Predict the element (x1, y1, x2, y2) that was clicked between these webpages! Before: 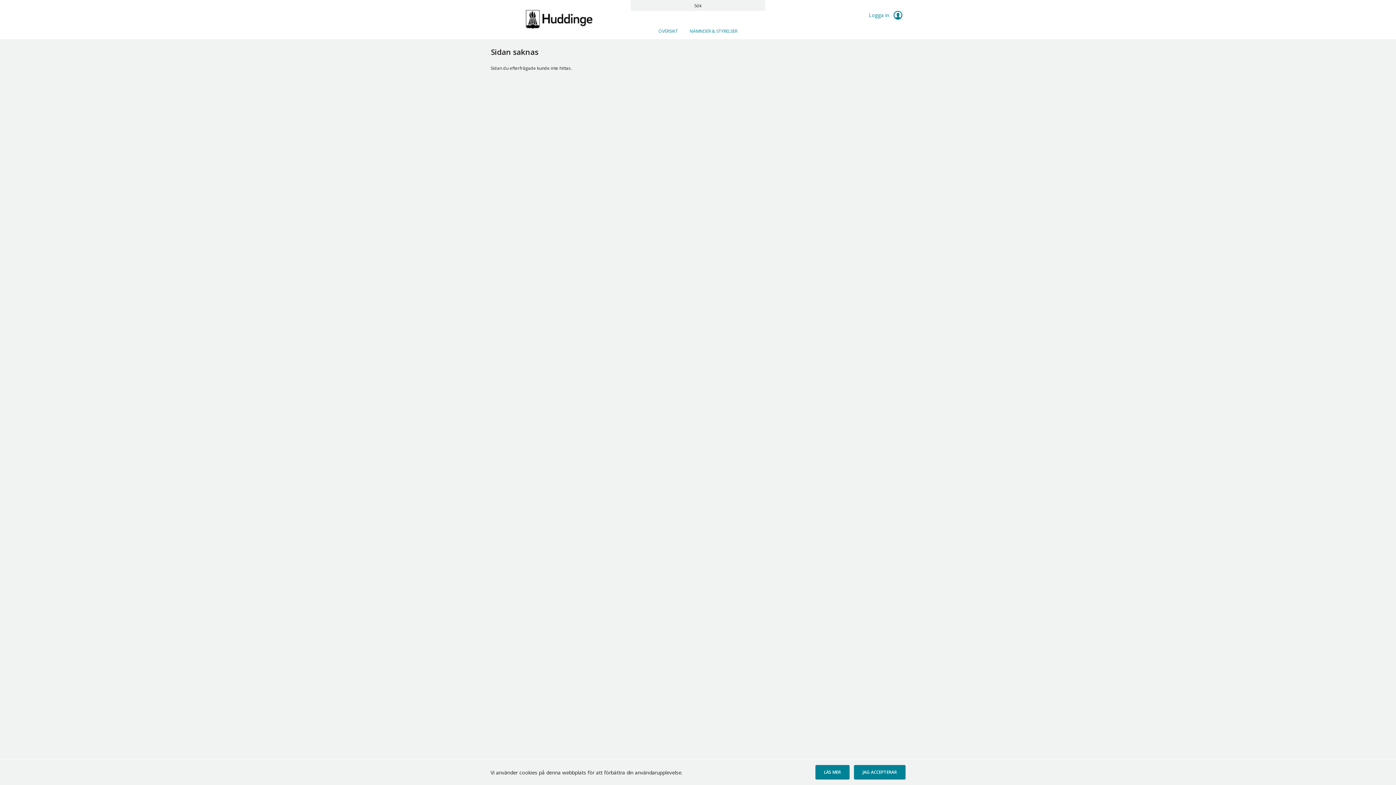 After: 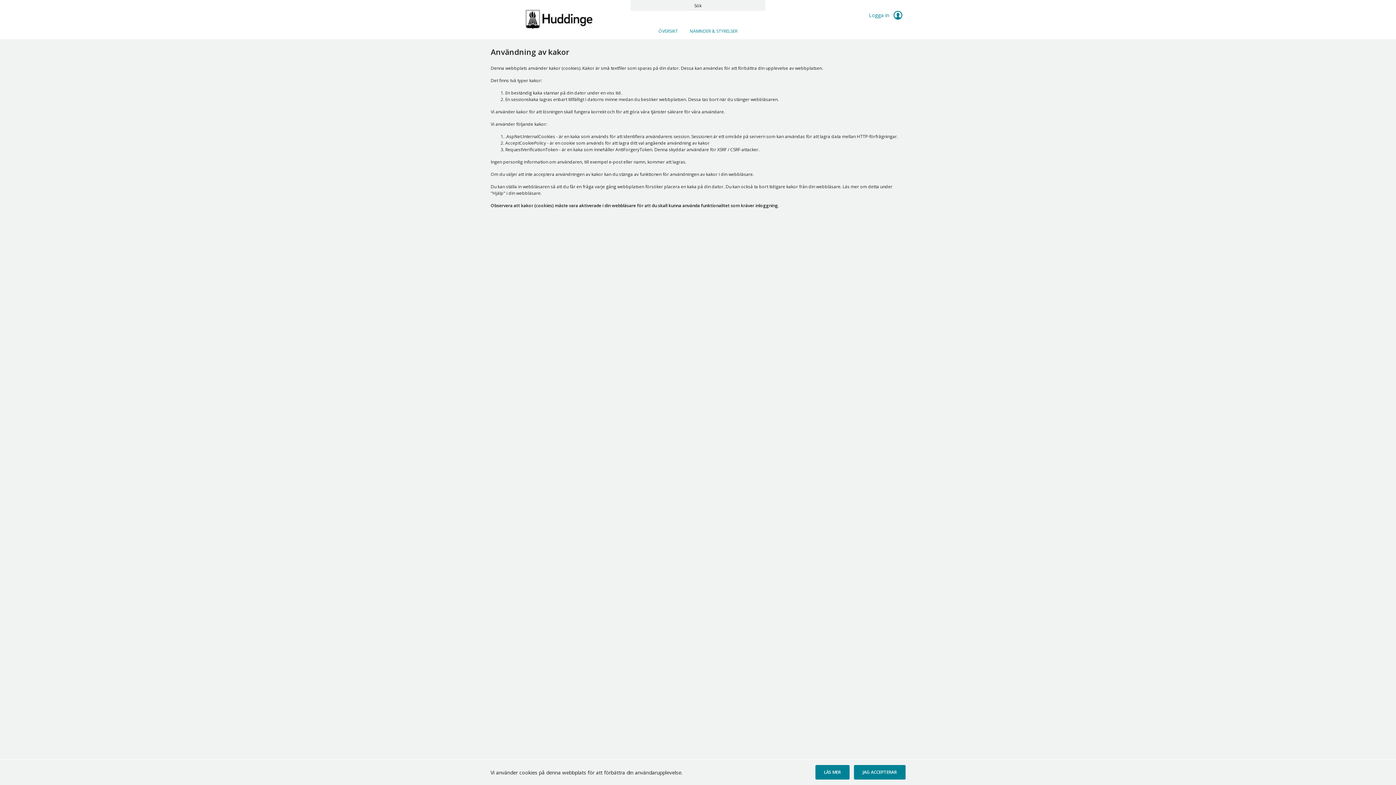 Action: bbox: (815, 765, 849, 780)